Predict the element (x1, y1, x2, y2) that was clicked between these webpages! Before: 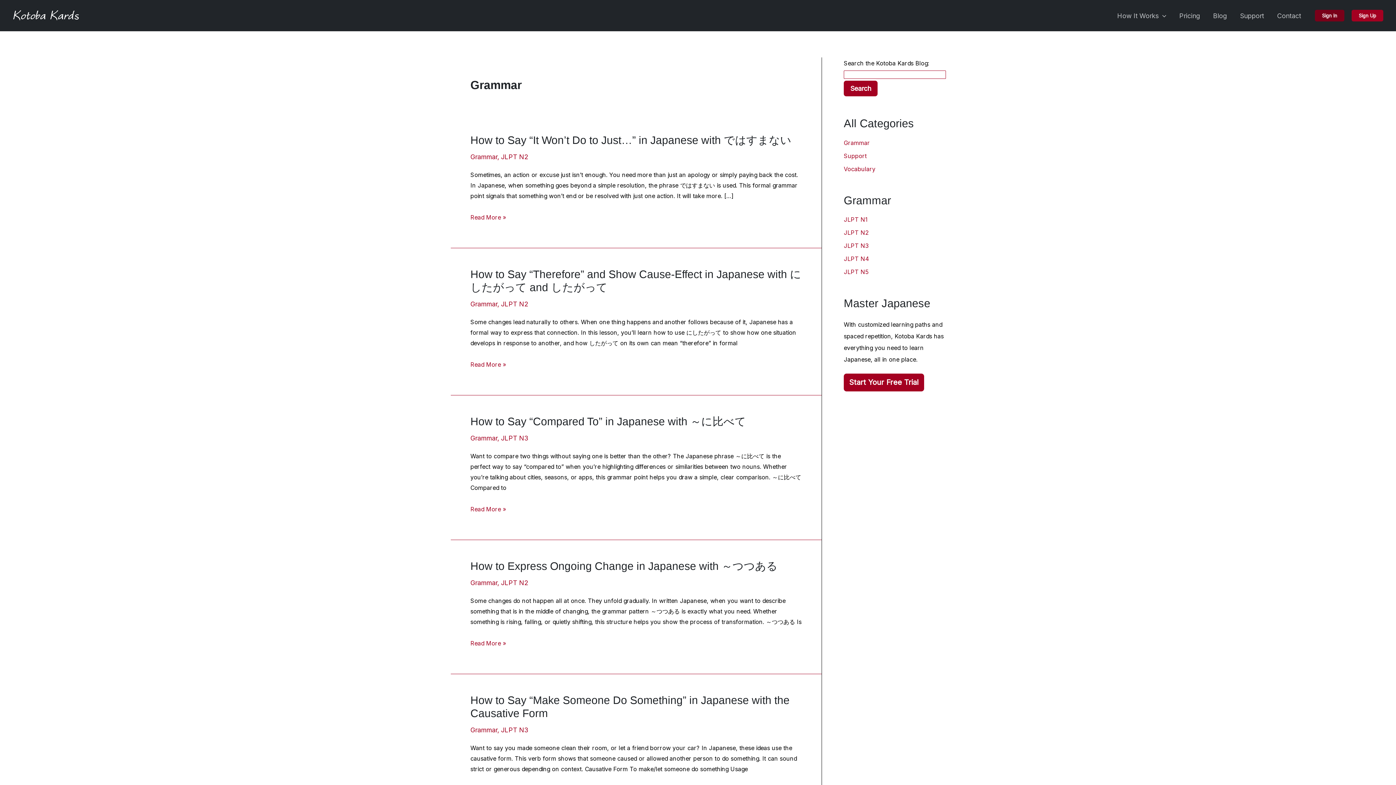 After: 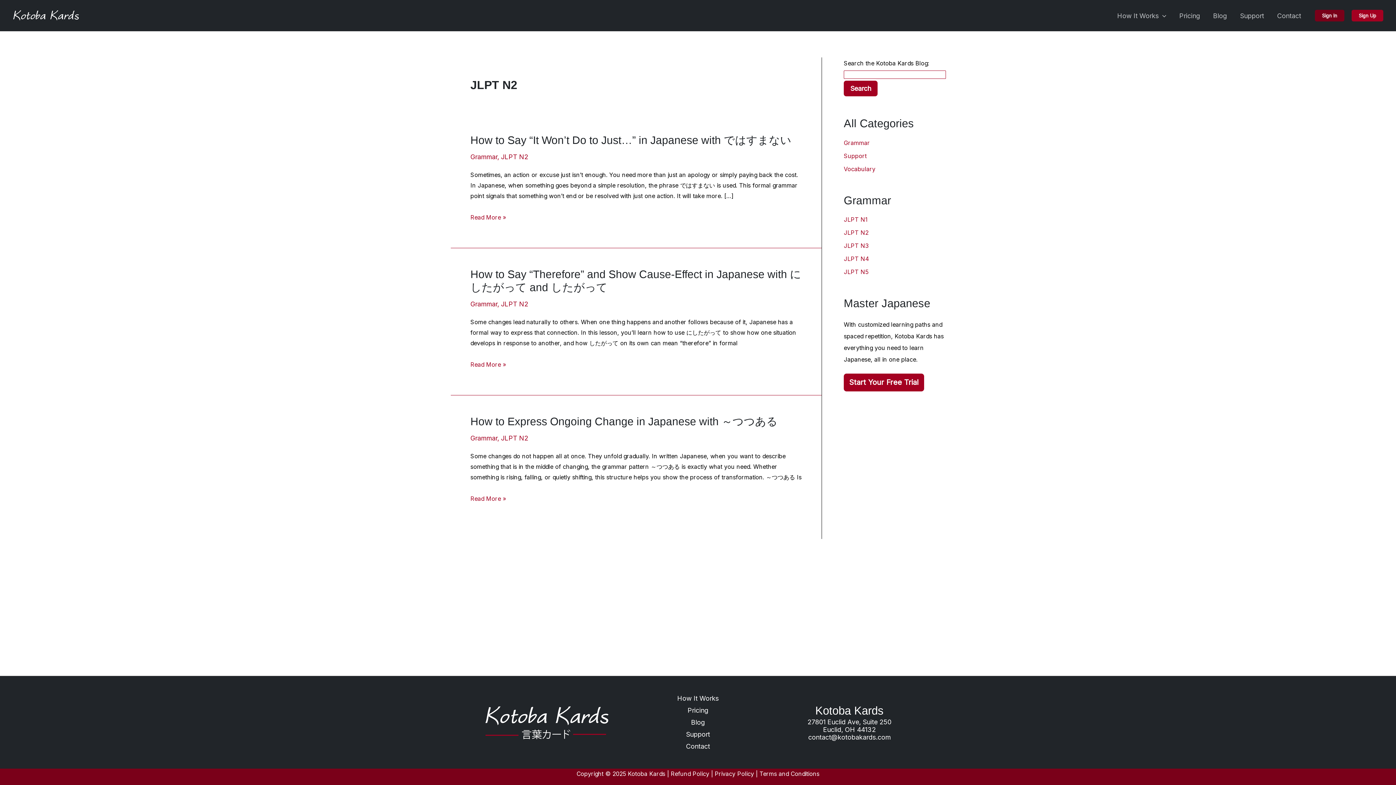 Action: label: JLPT N2 bbox: (501, 300, 528, 307)